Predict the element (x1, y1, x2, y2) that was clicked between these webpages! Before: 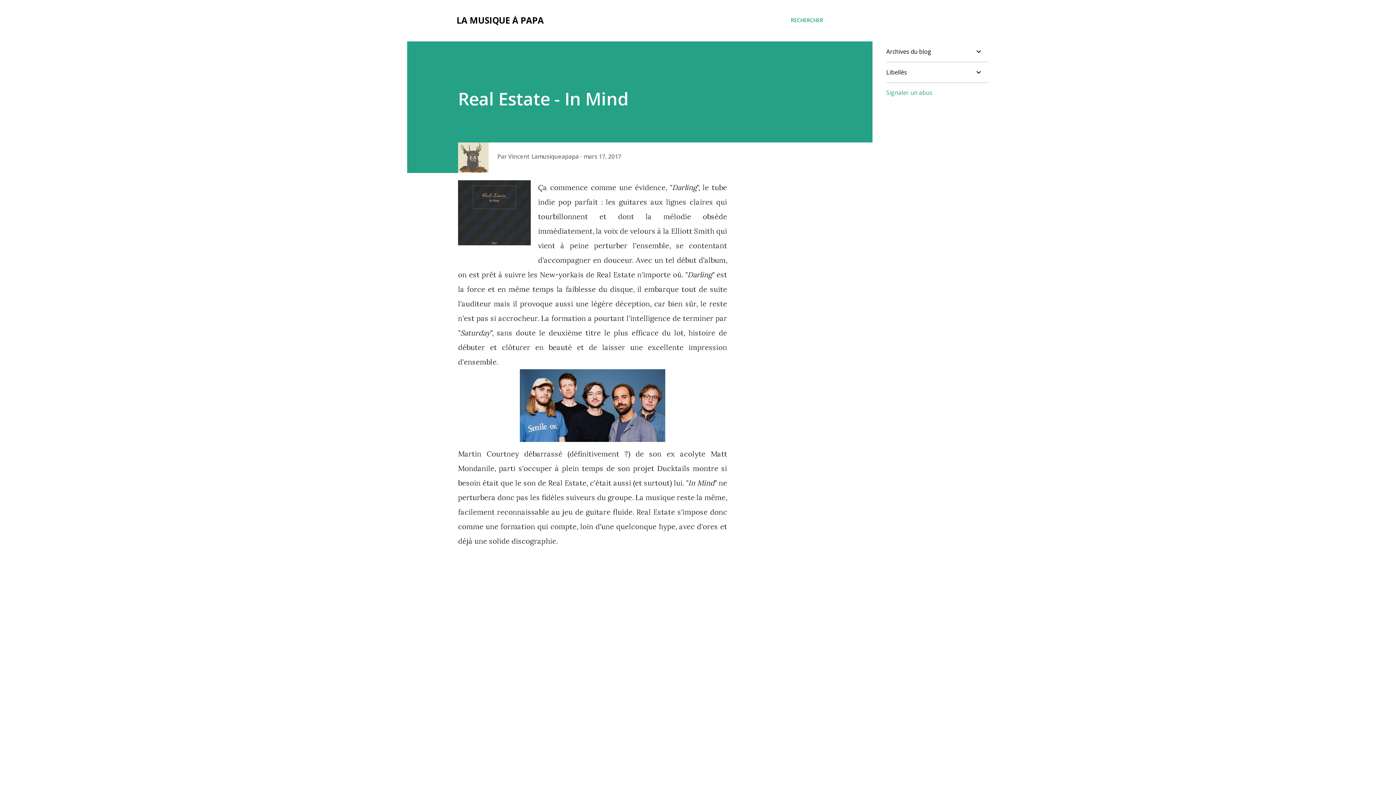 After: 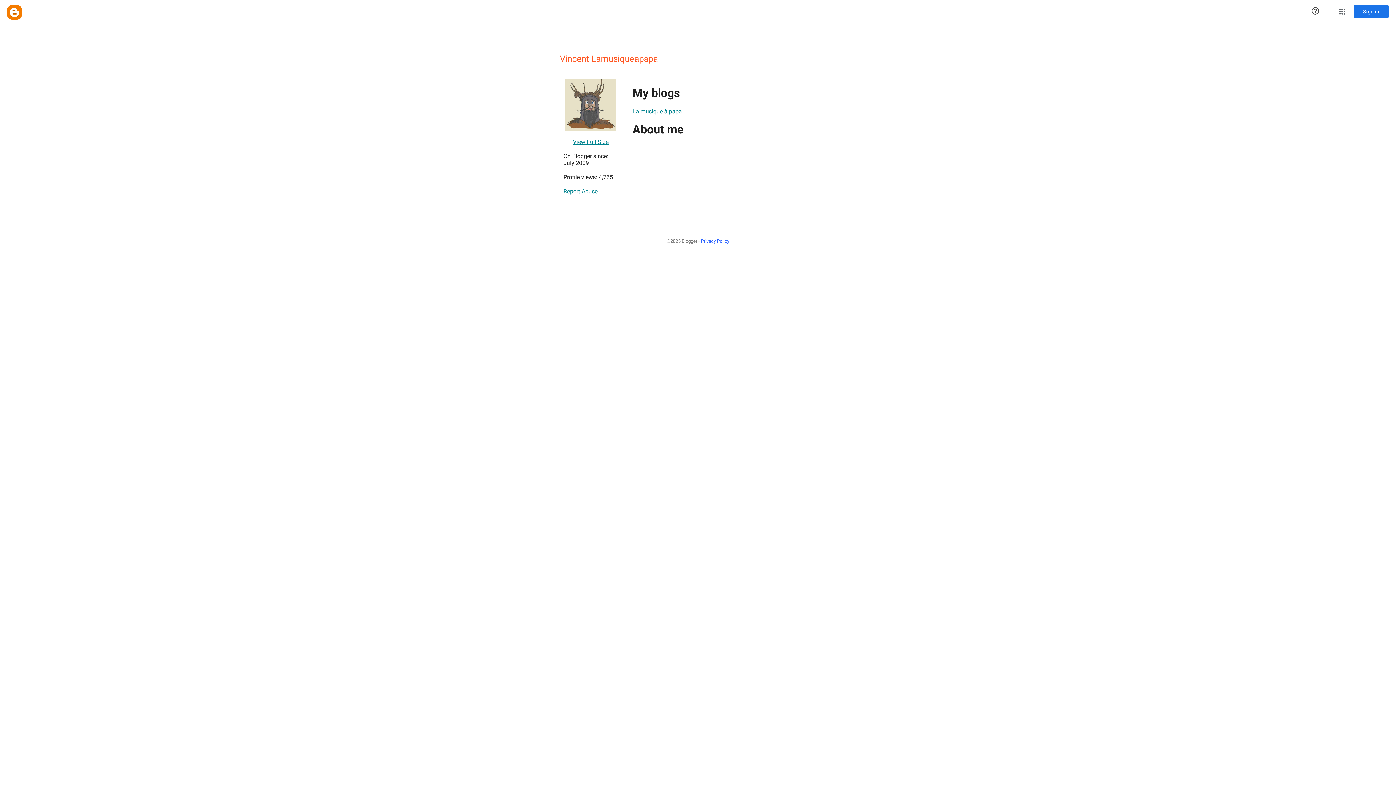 Action: label: Vincent Lamusiqueapapa  bbox: (508, 152, 580, 160)